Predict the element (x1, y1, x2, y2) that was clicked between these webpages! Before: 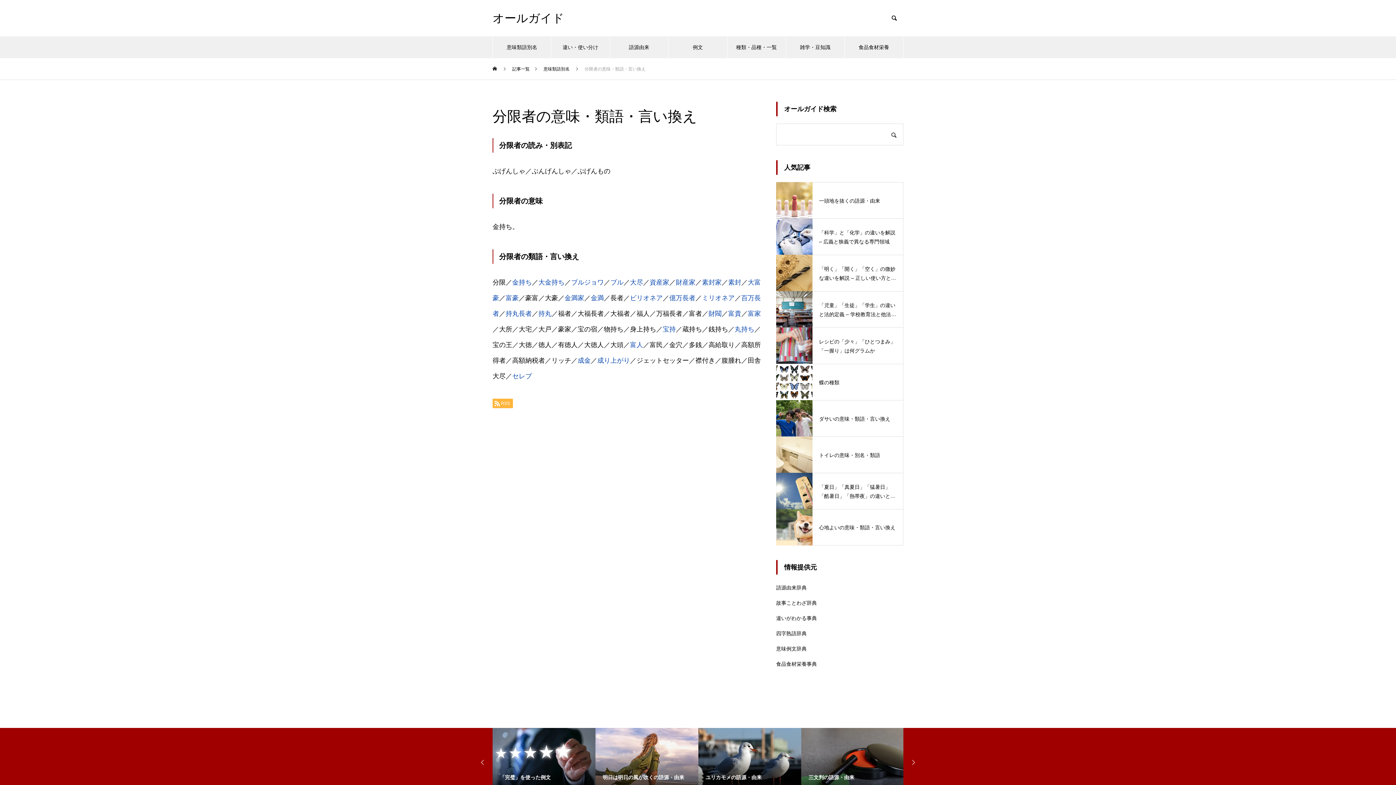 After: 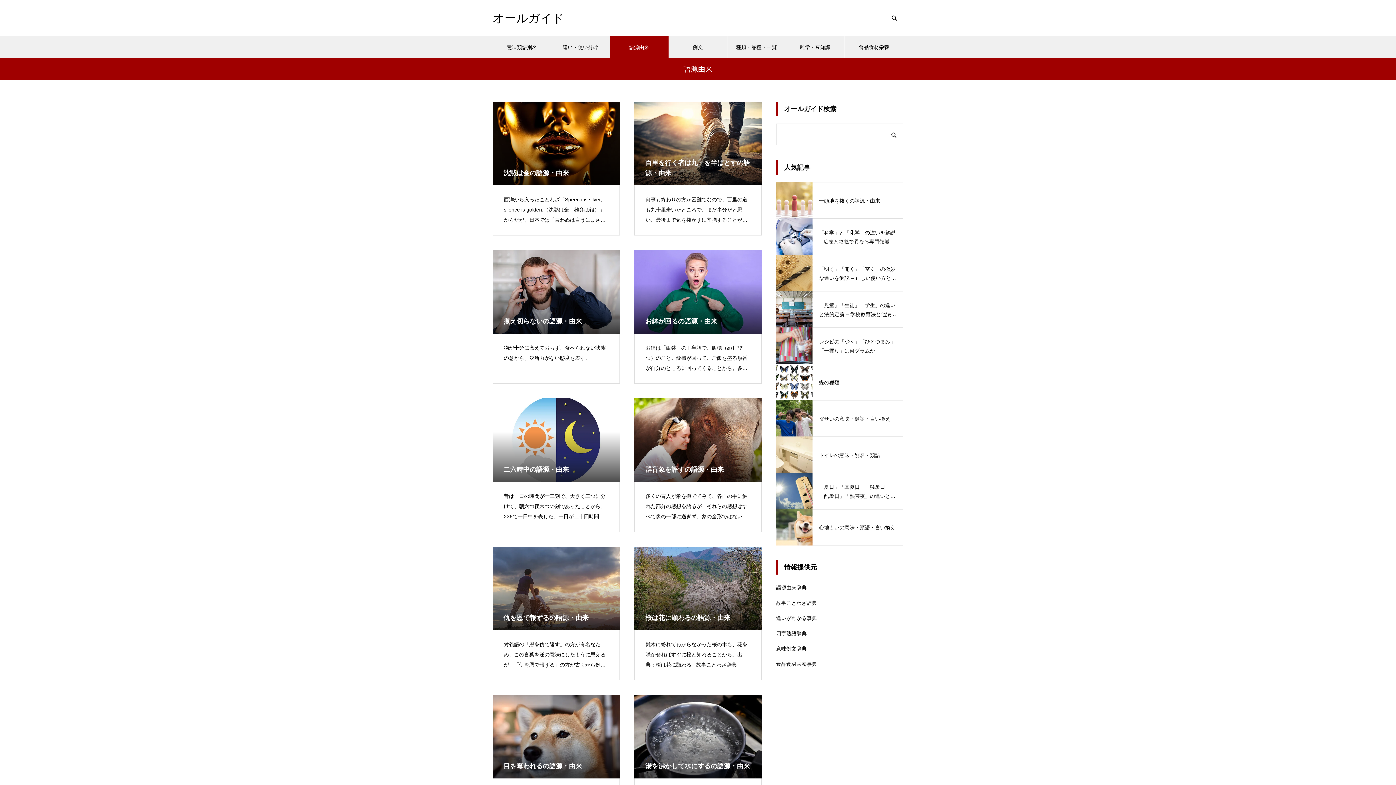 Action: bbox: (610, 36, 668, 58) label: 語源由来